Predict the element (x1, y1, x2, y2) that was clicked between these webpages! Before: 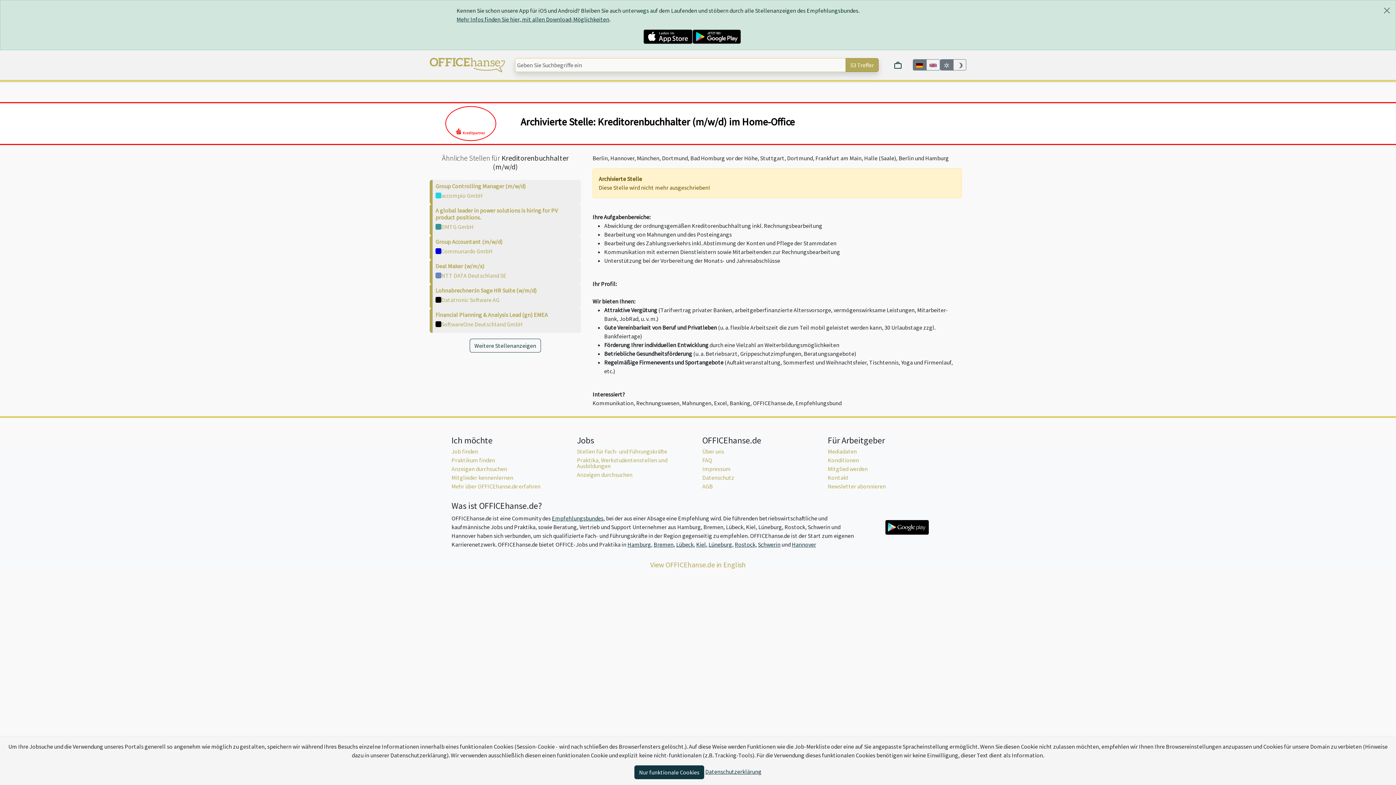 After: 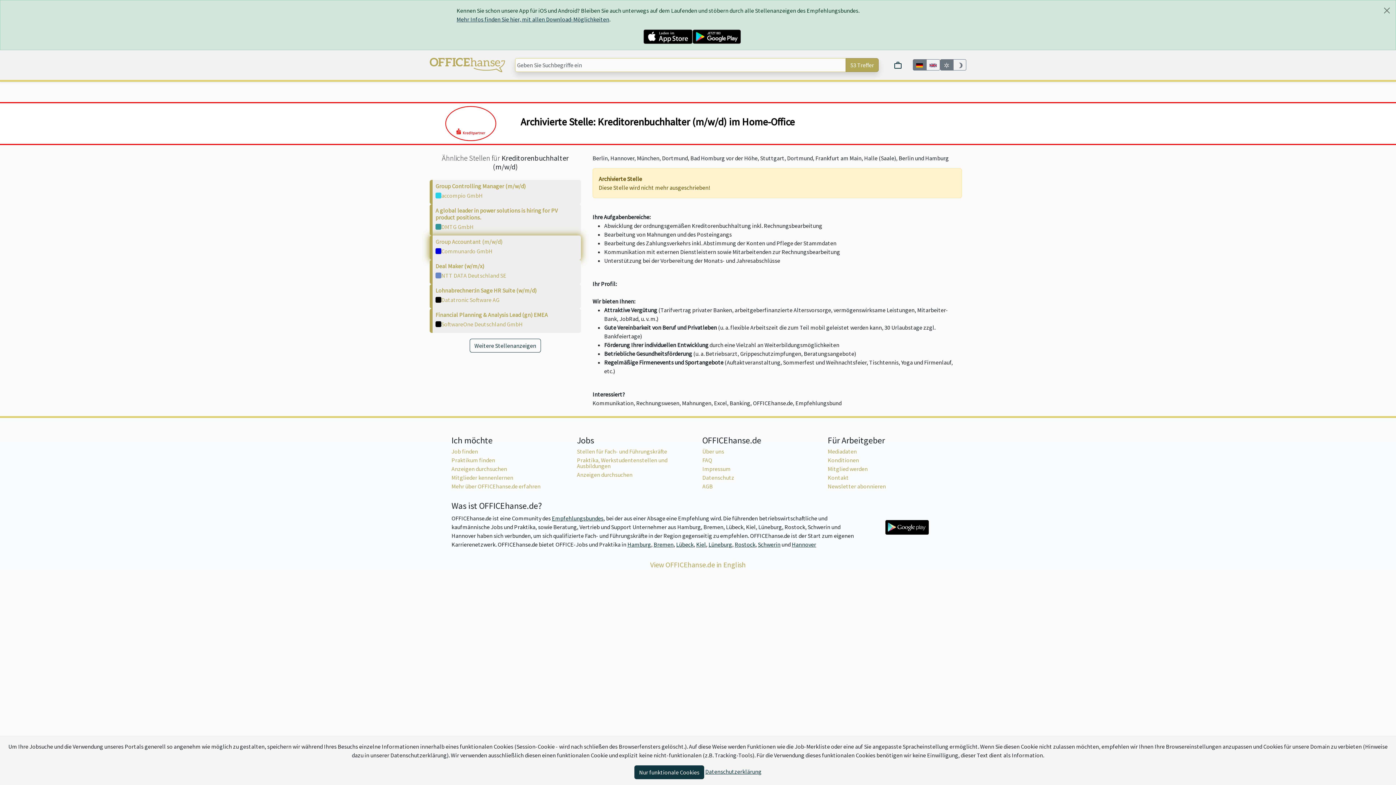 Action: bbox: (435, 238, 502, 245) label: Group Accountant (m/w/d)